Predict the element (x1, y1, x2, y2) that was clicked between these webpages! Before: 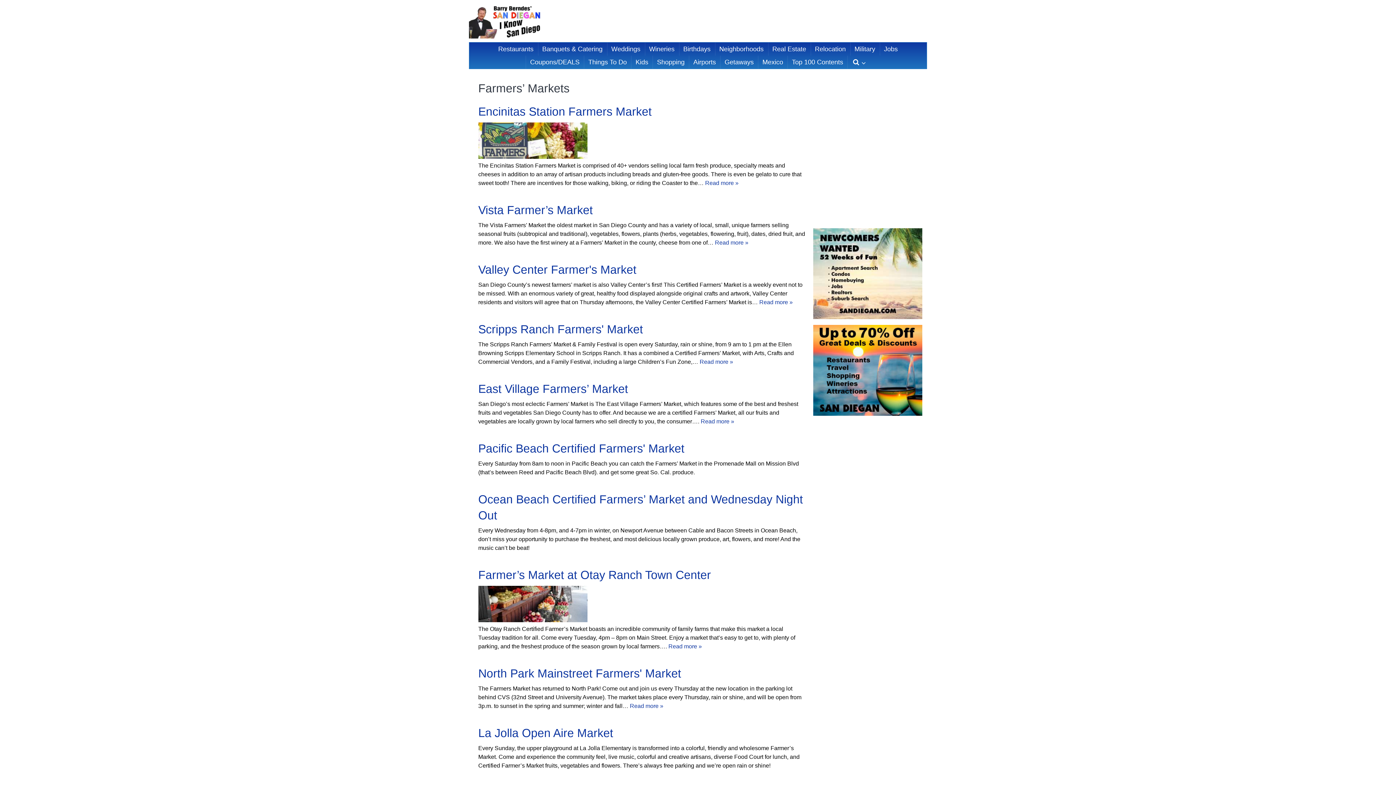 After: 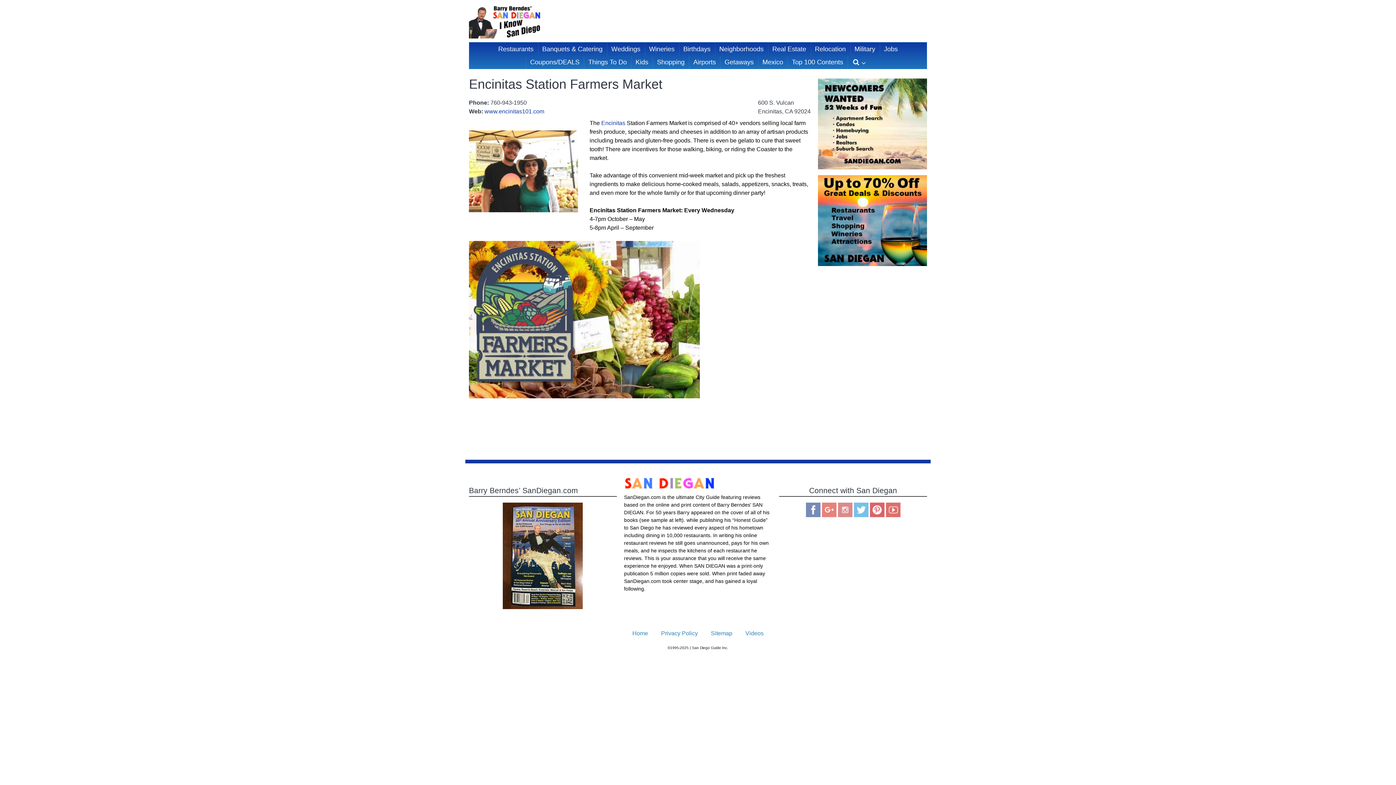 Action: bbox: (478, 105, 651, 118) label: Encinitas Station Farmers Market